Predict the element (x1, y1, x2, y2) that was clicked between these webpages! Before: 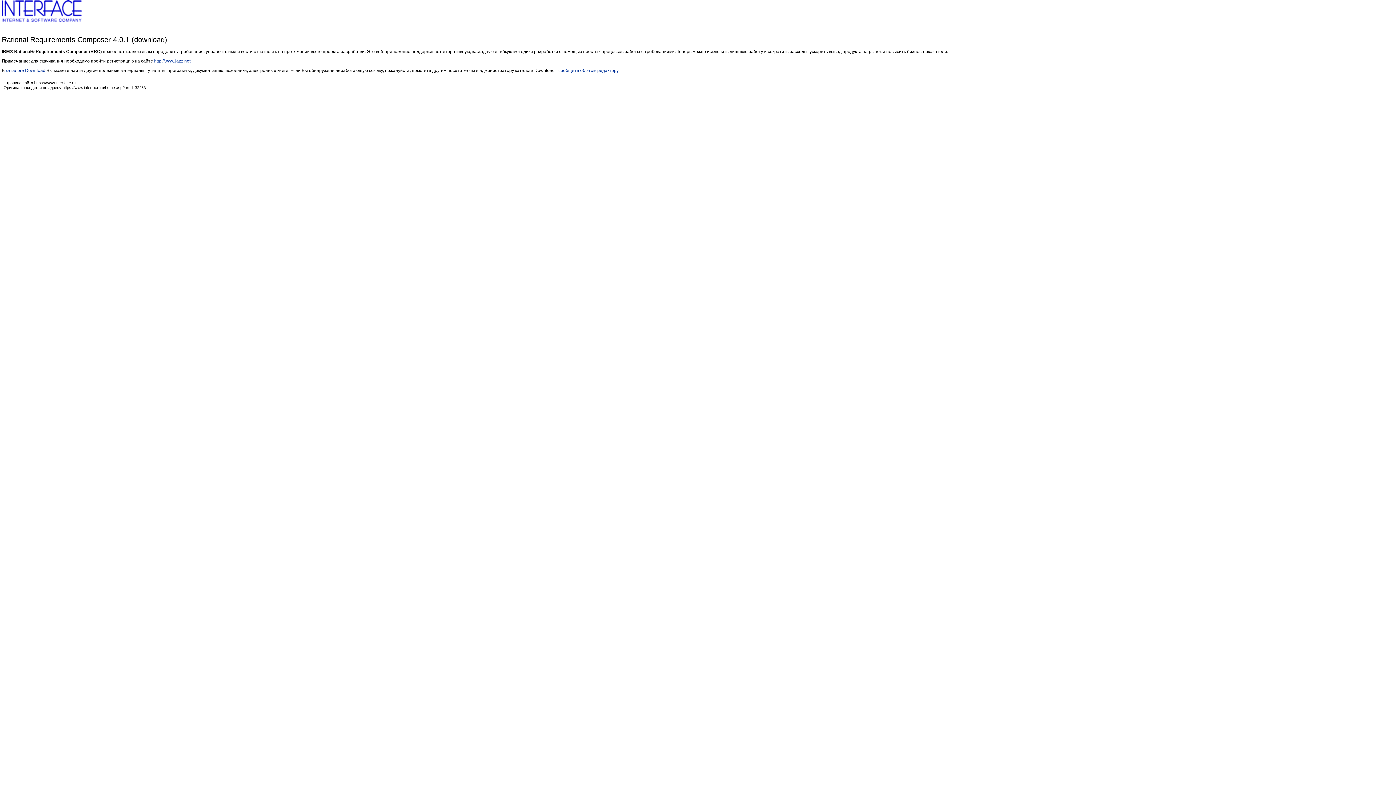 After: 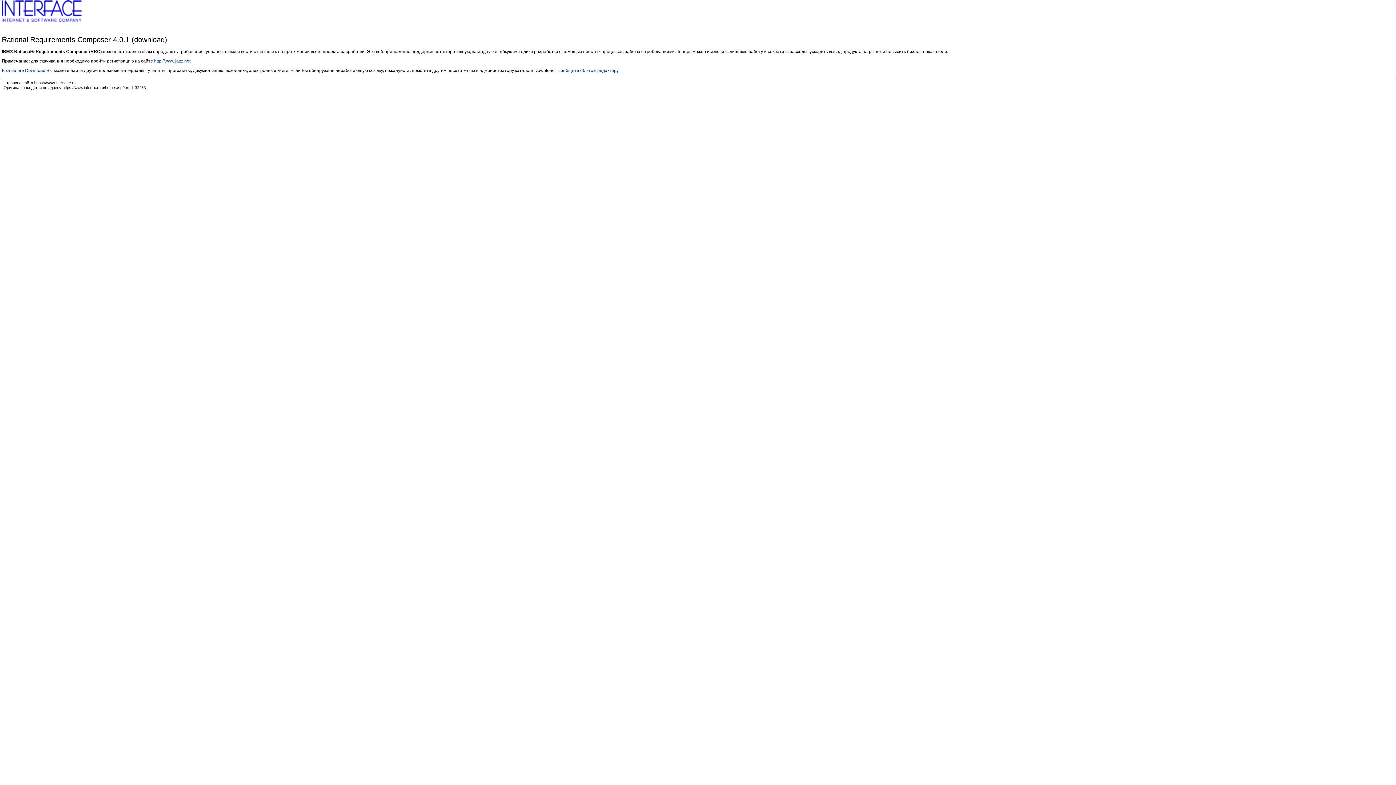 Action: label: http://www.jazz.net bbox: (154, 58, 190, 63)